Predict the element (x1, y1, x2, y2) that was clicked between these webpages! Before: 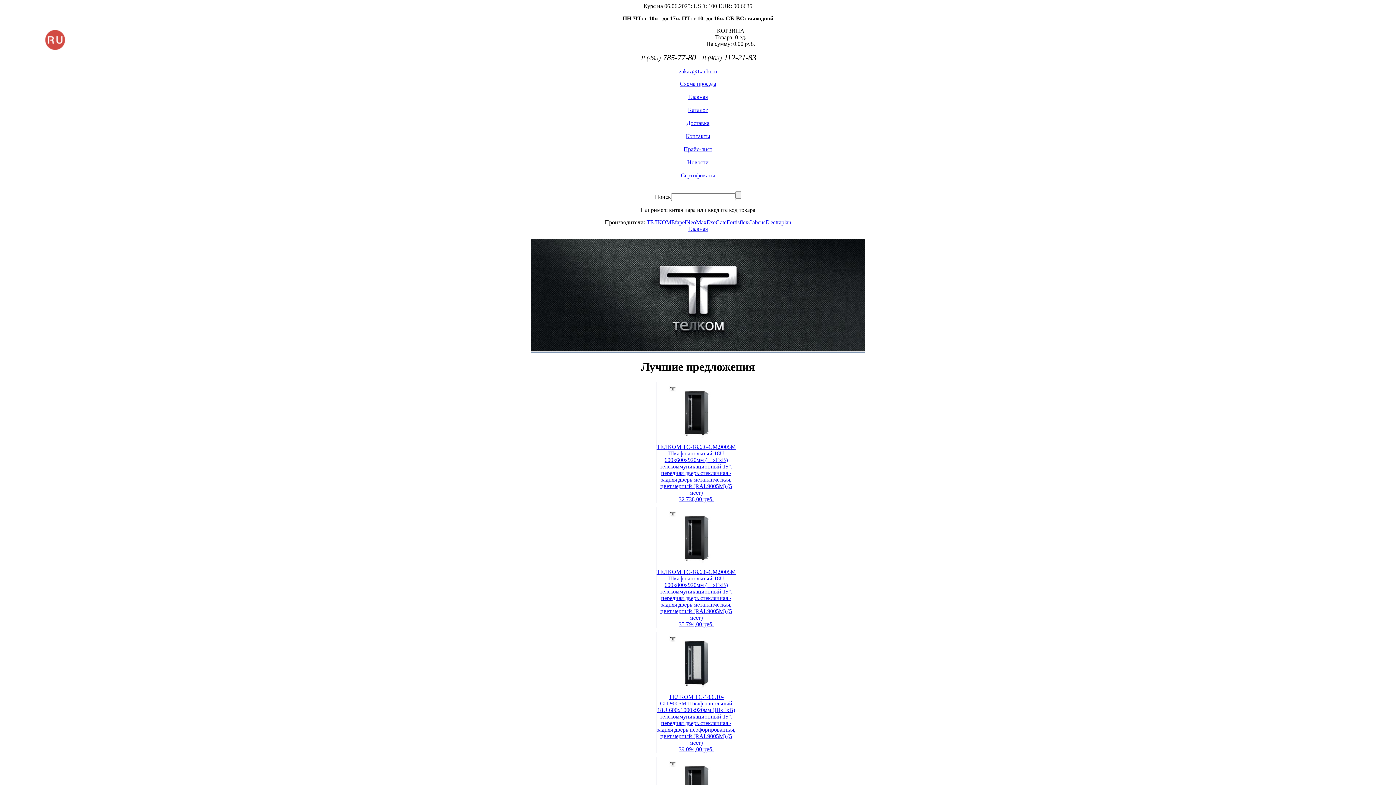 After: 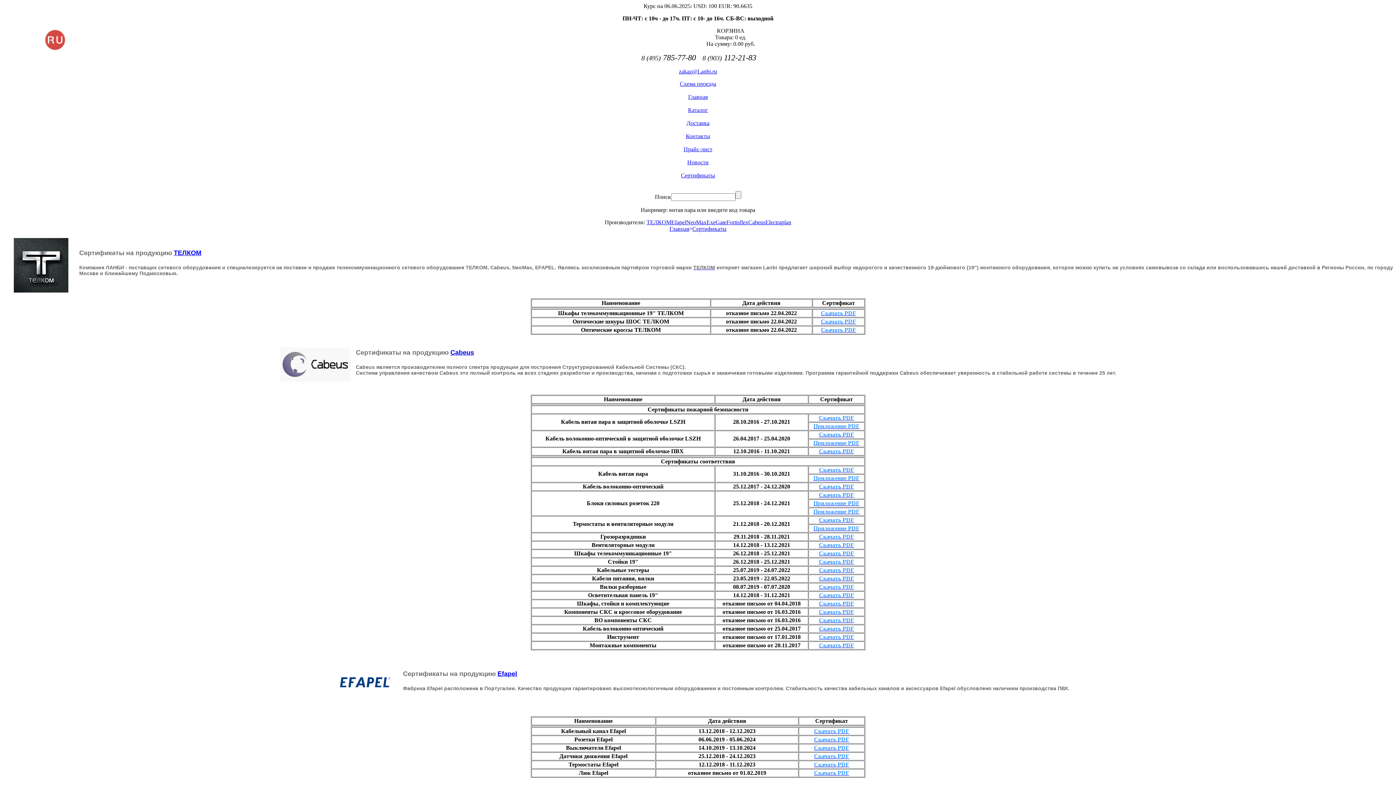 Action: label: Сертификаты bbox: (681, 172, 715, 178)